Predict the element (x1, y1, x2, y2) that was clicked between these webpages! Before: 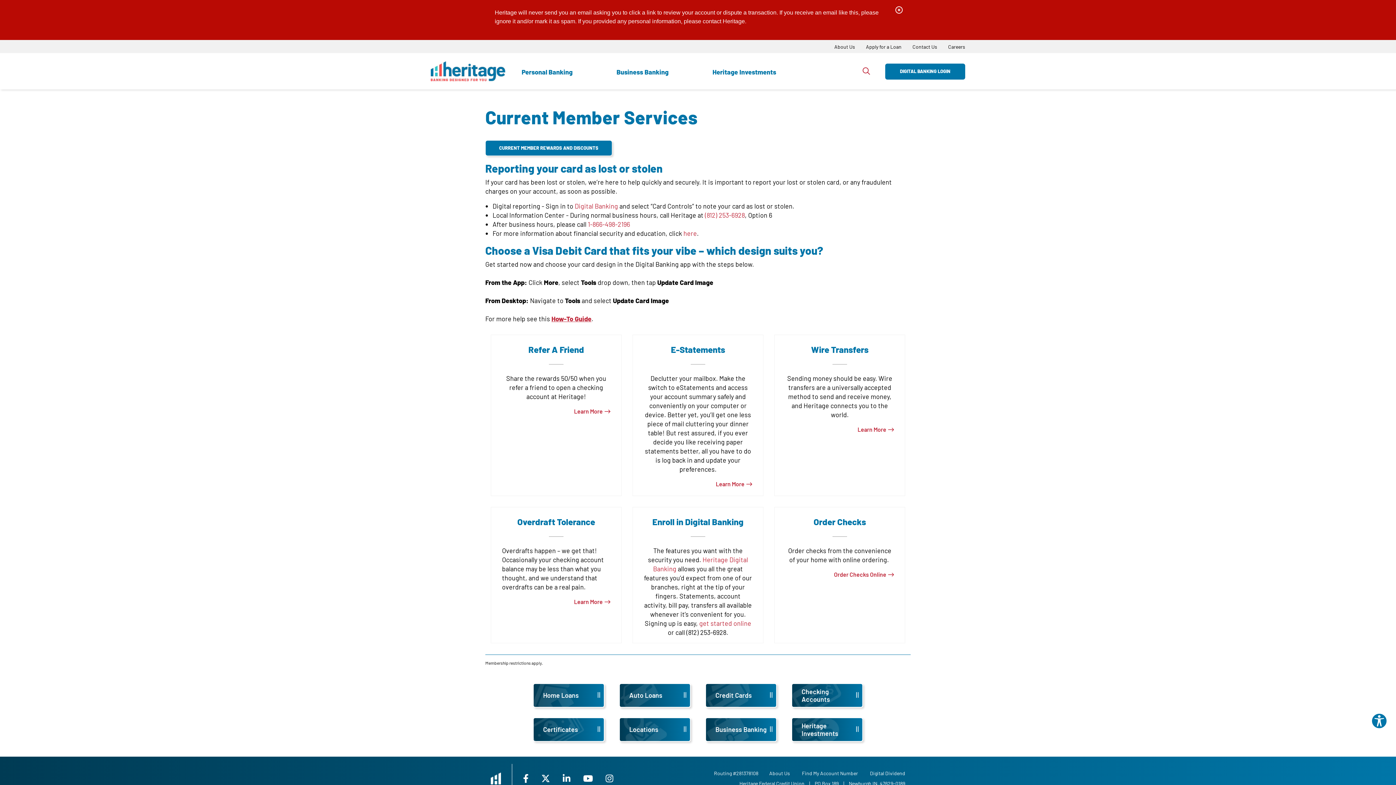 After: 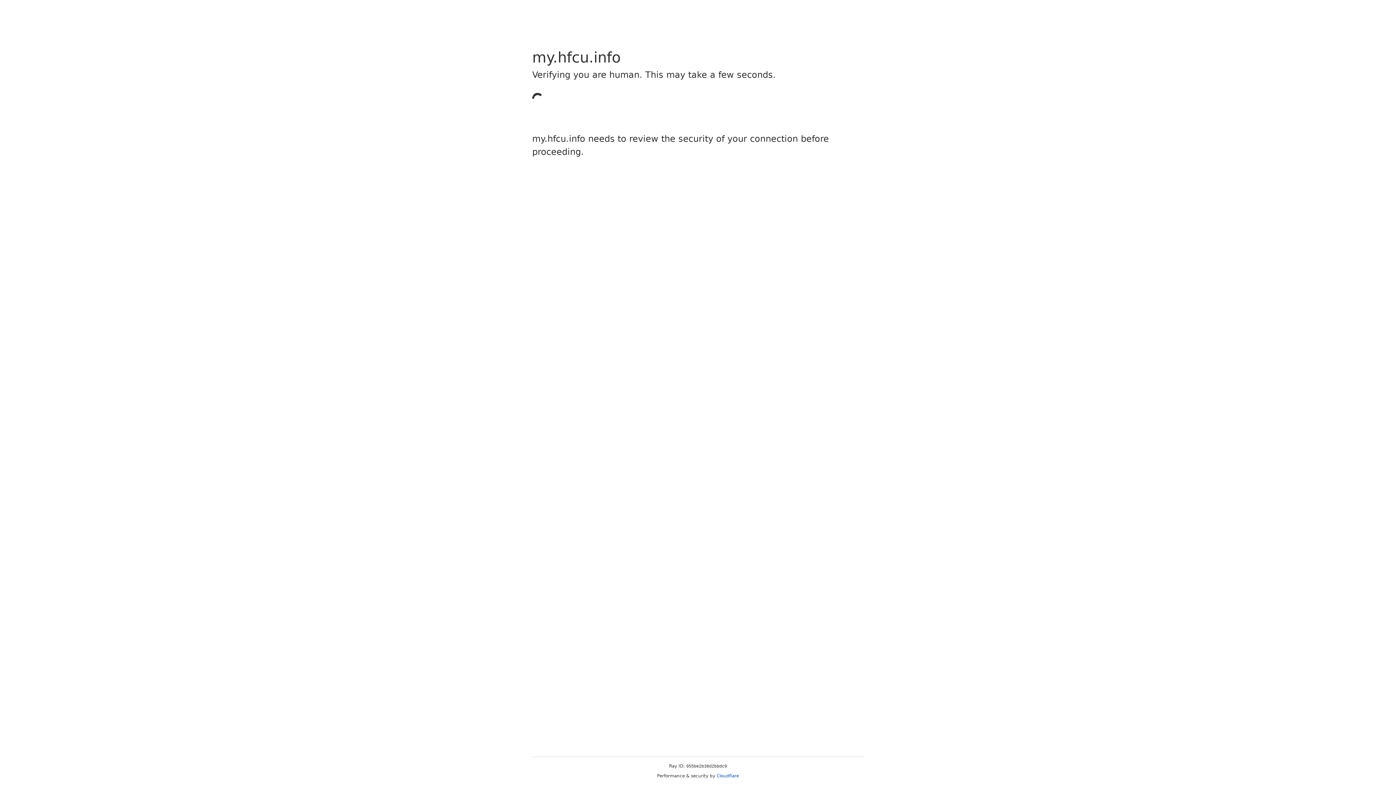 Action: label: Digital Banking bbox: (574, 202, 618, 210)